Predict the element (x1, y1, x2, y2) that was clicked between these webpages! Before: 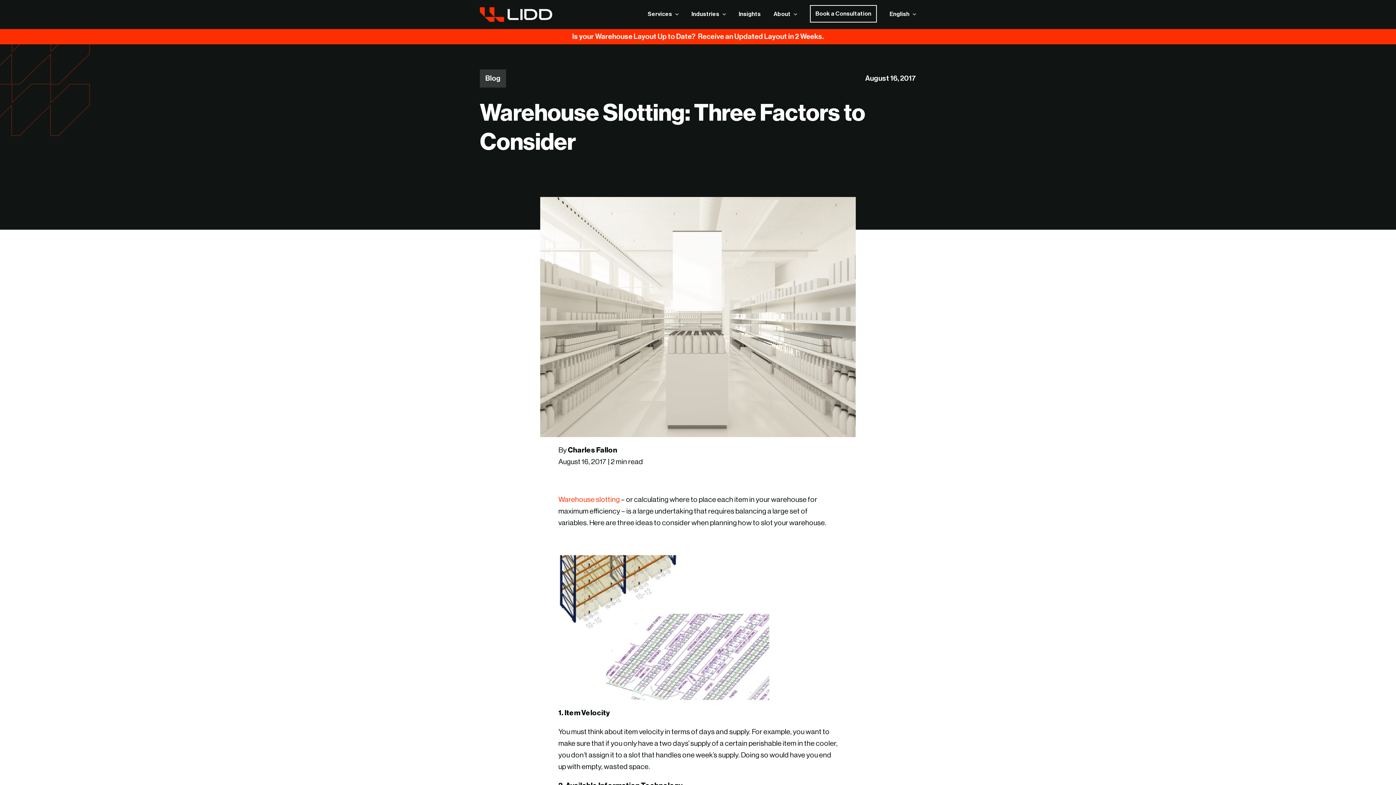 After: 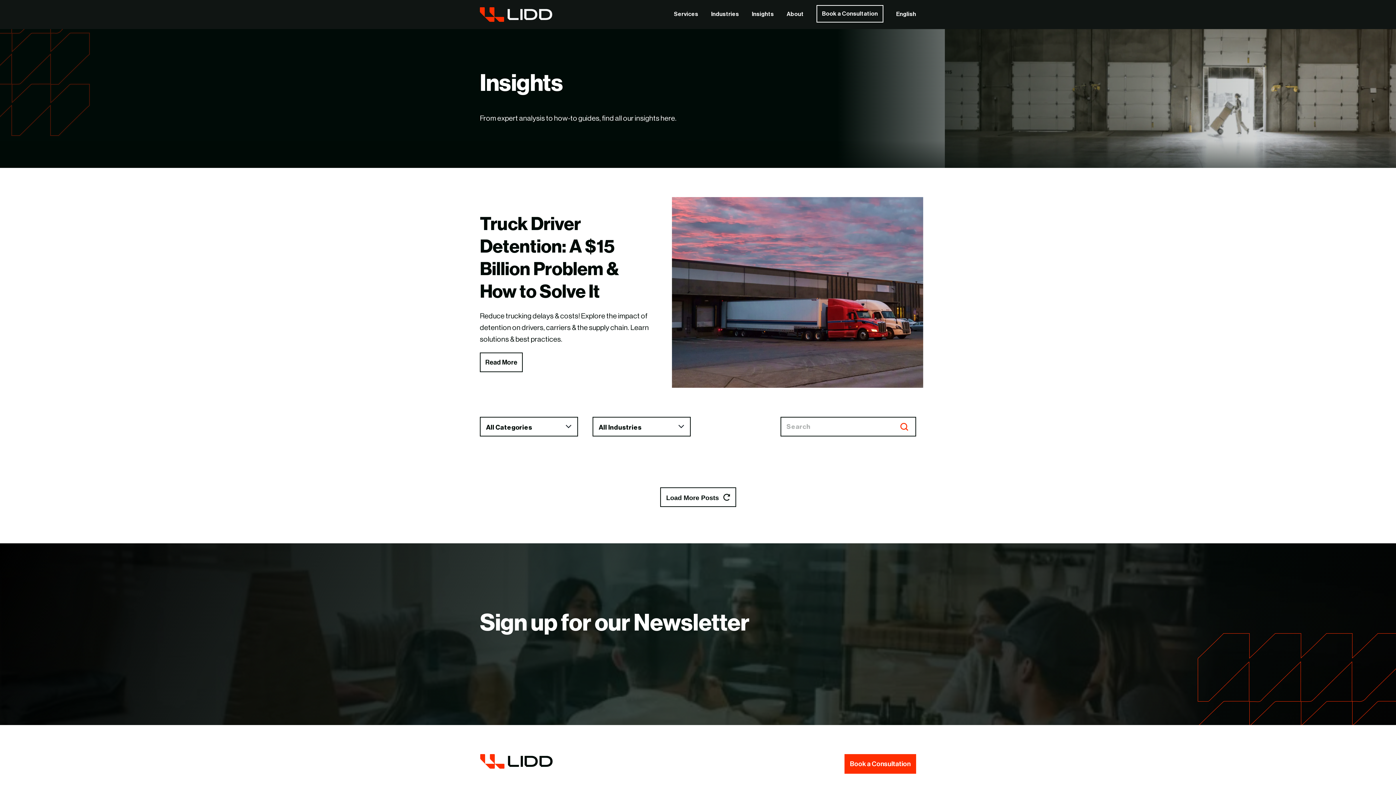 Action: label: Insights bbox: (738, 11, 761, 16)